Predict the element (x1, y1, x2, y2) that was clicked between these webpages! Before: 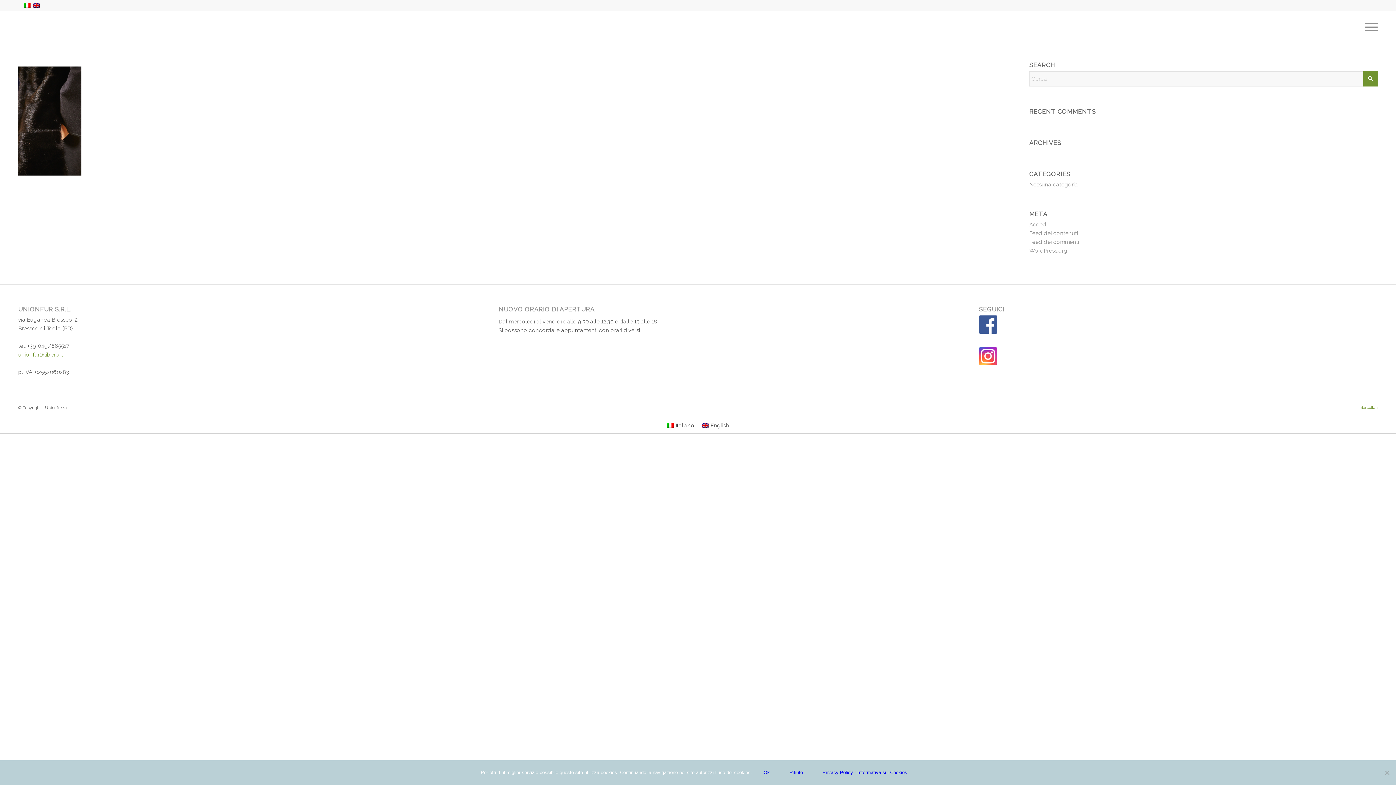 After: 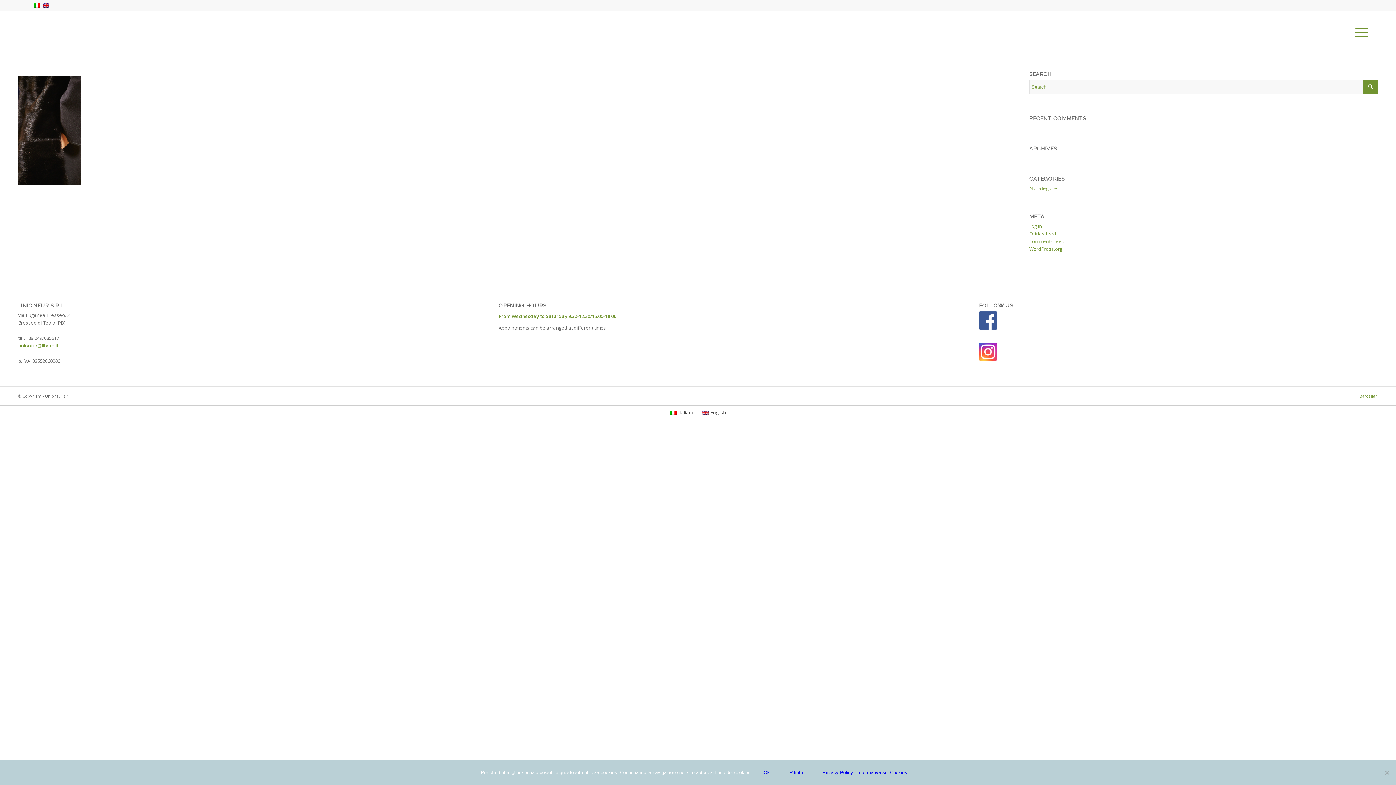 Action: bbox: (32, 2, 40, 8)